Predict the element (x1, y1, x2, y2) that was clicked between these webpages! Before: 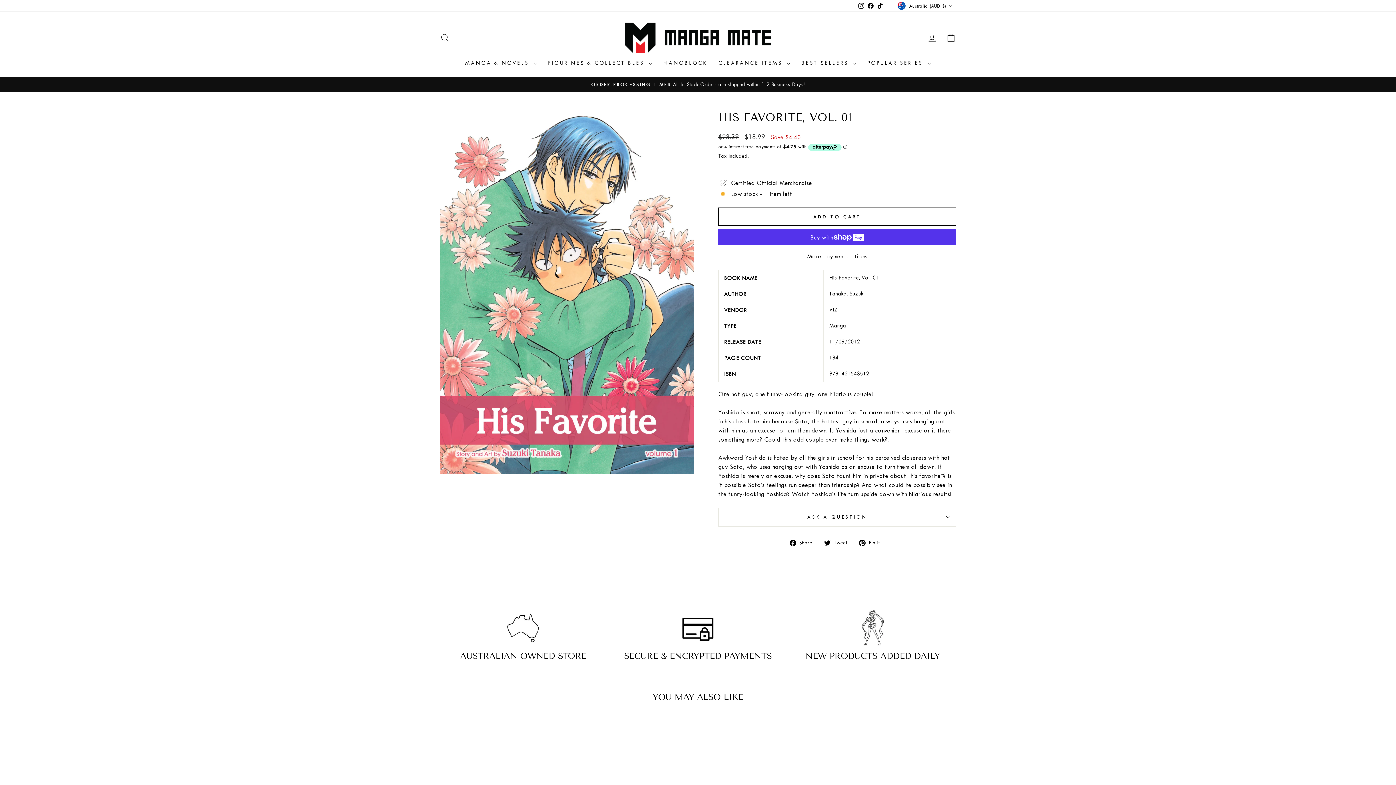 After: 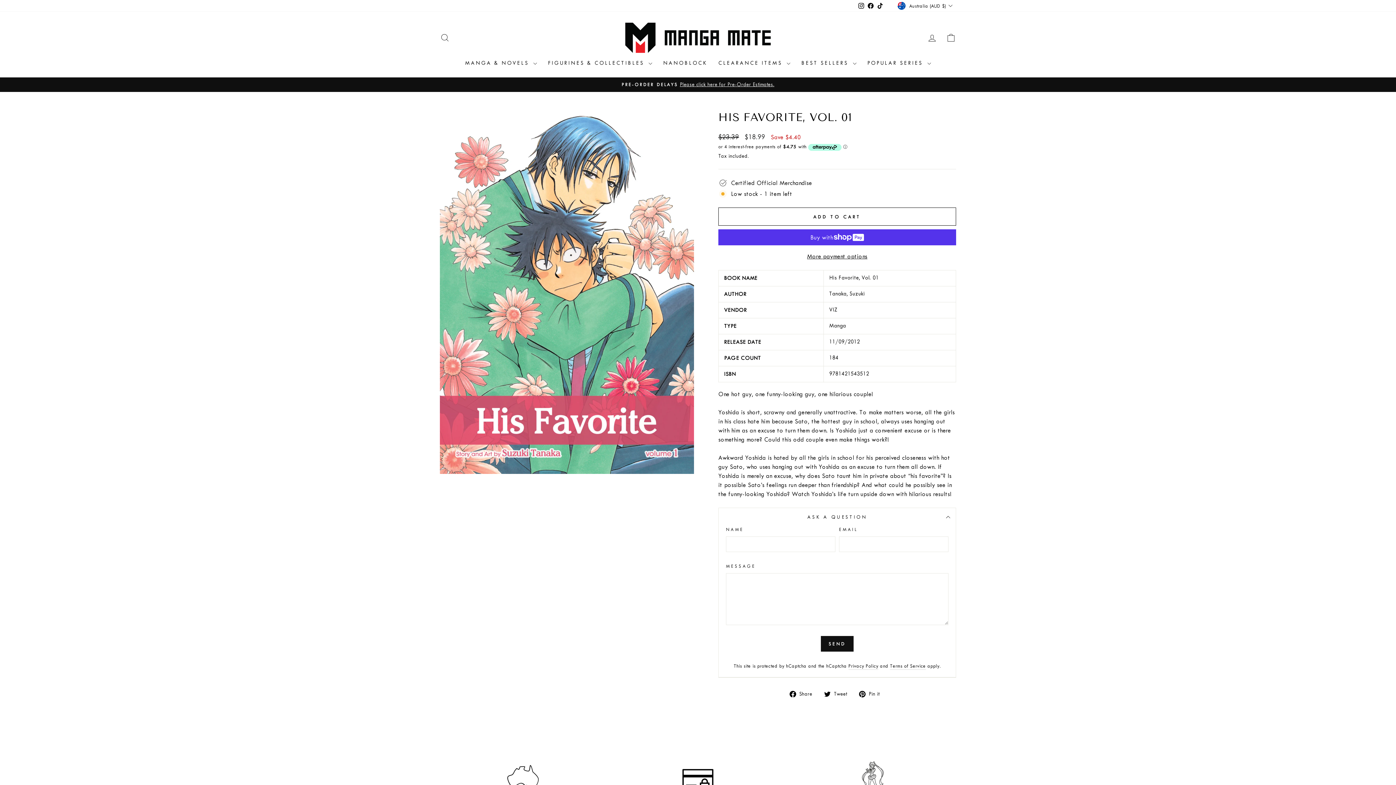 Action: bbox: (718, 508, 956, 526) label: ASK A QUESTION